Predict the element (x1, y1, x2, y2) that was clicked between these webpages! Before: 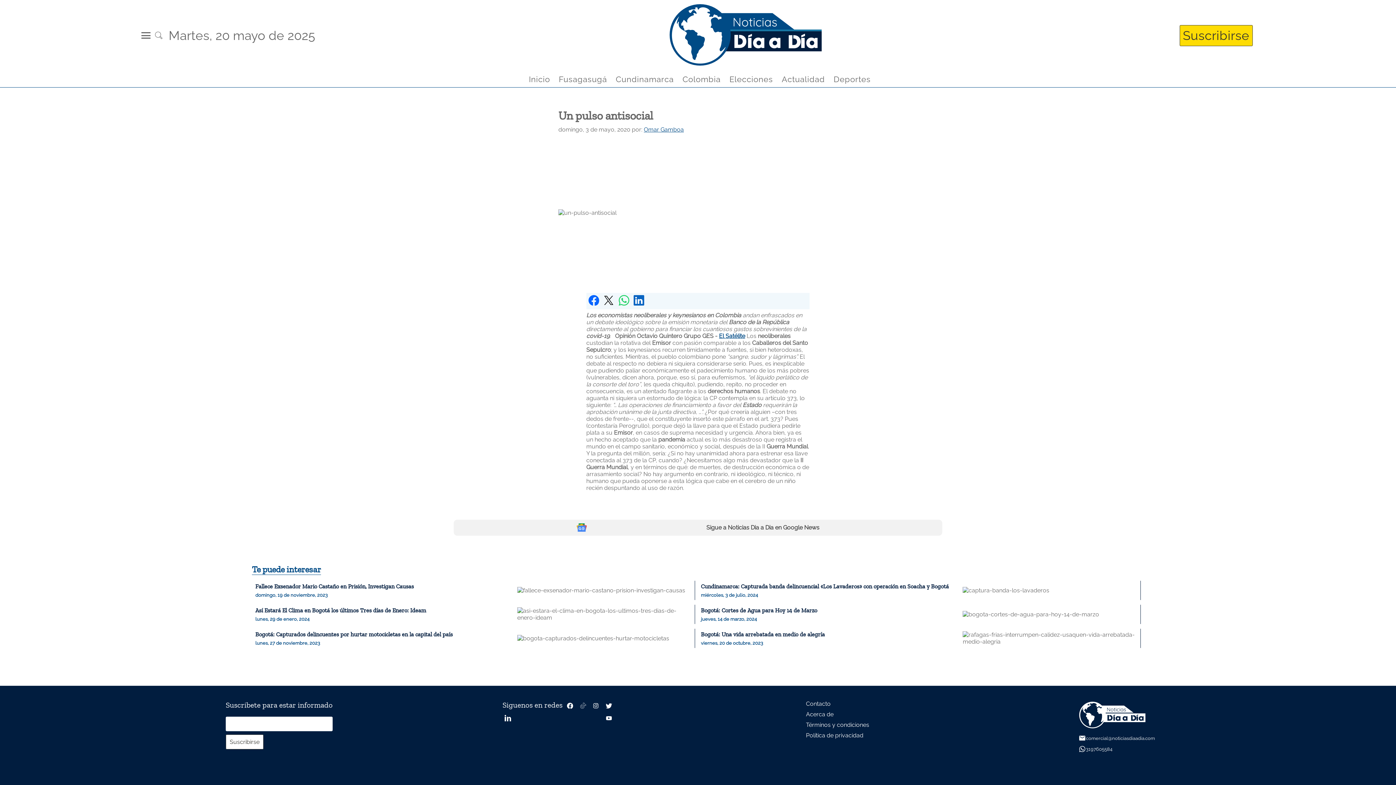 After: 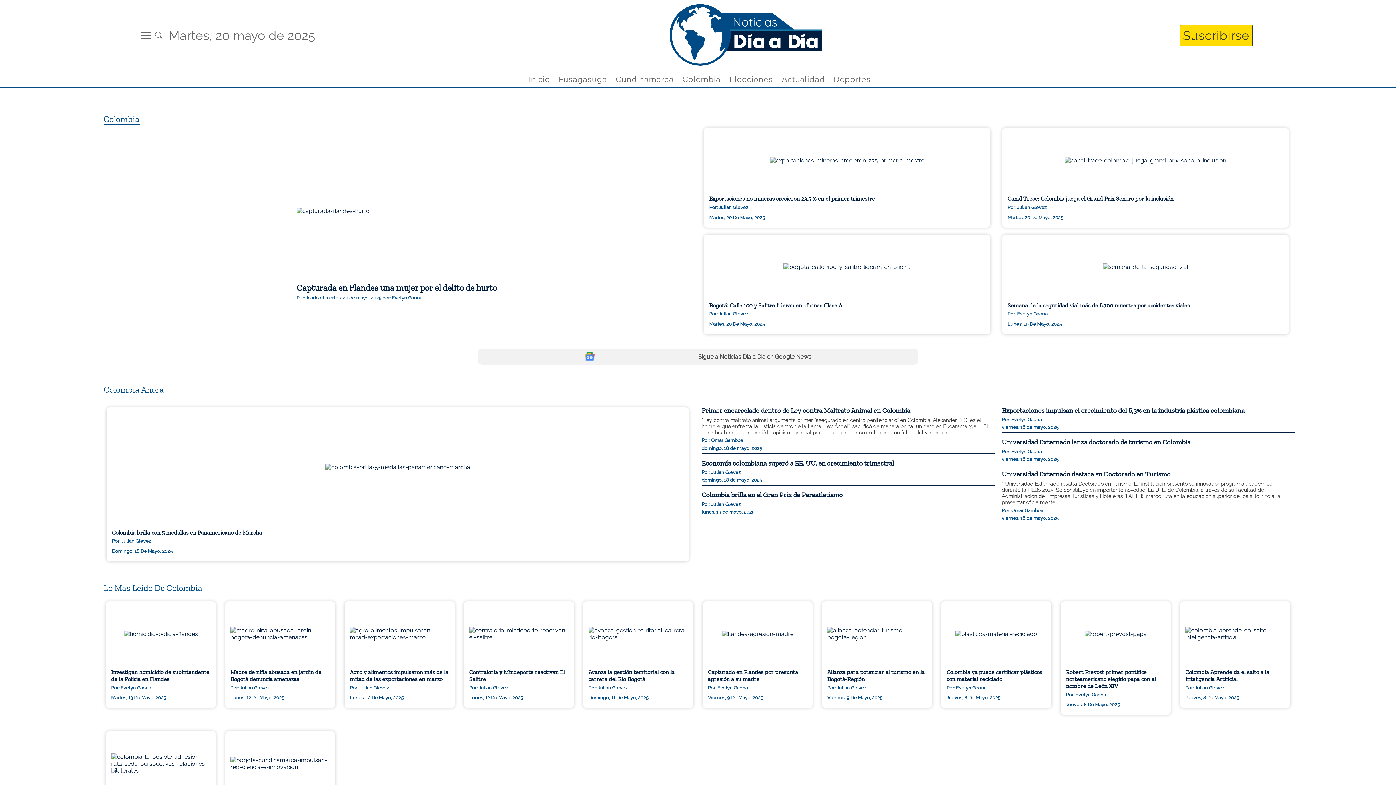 Action: label: Colombia bbox: (680, 71, 723, 87)